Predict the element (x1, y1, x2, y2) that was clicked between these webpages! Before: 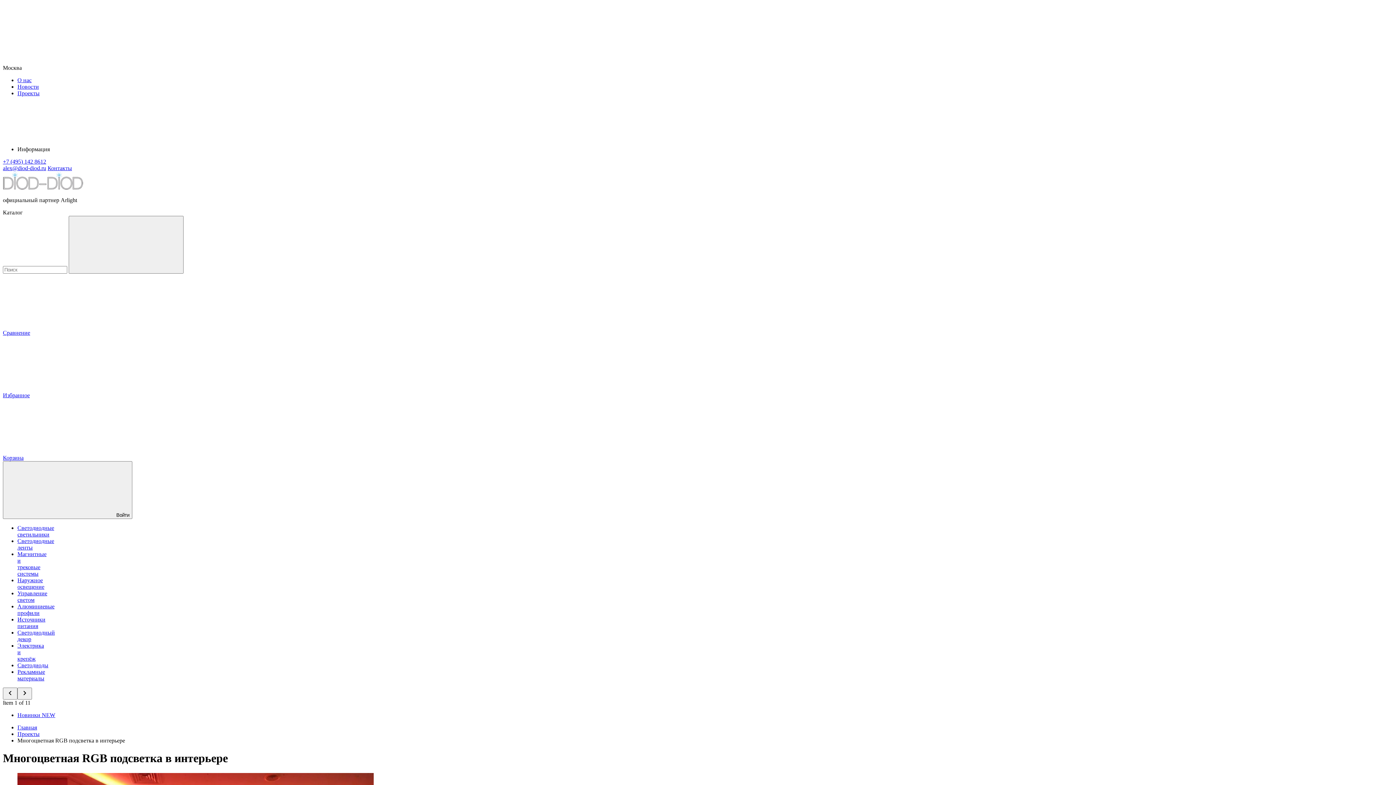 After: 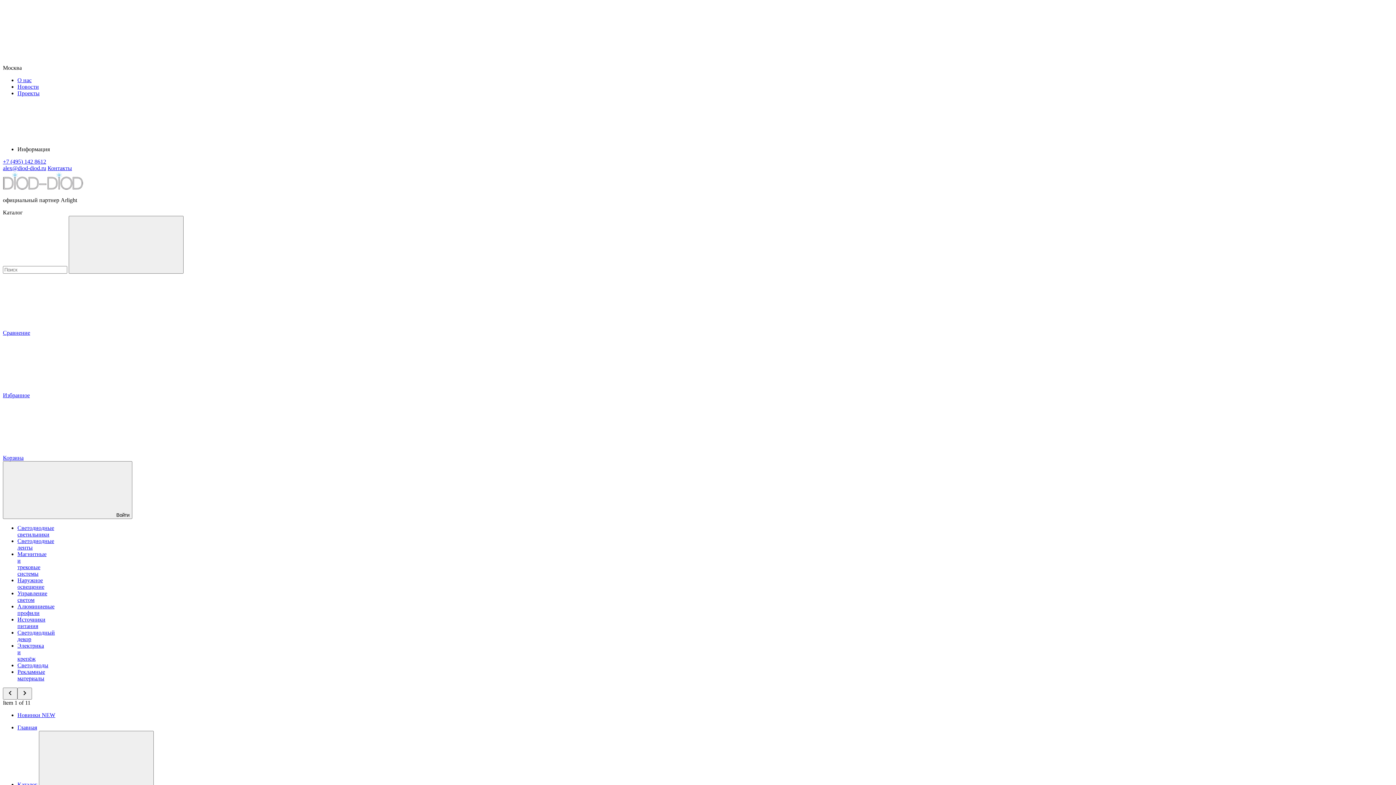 Action: bbox: (17, 577, 44, 590) label: Наружное освещение